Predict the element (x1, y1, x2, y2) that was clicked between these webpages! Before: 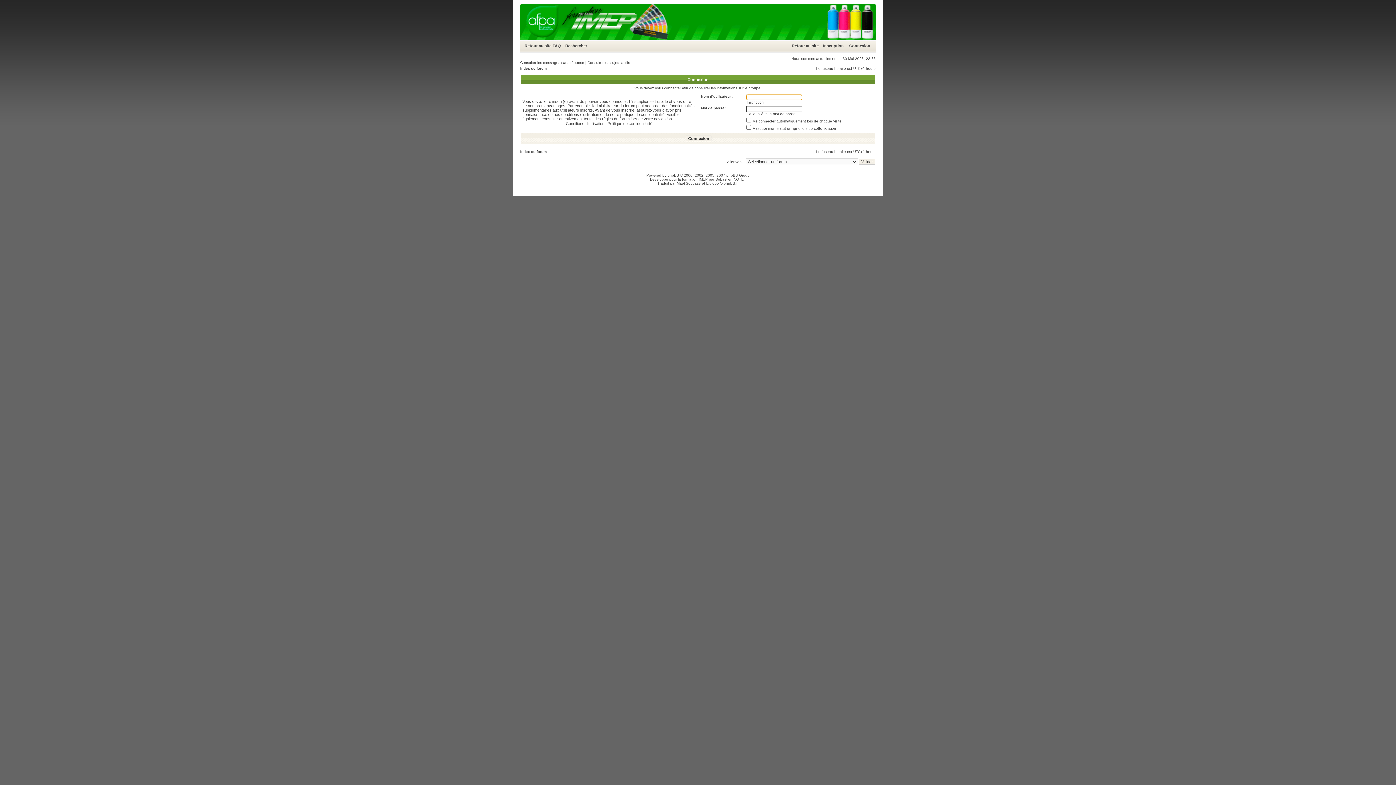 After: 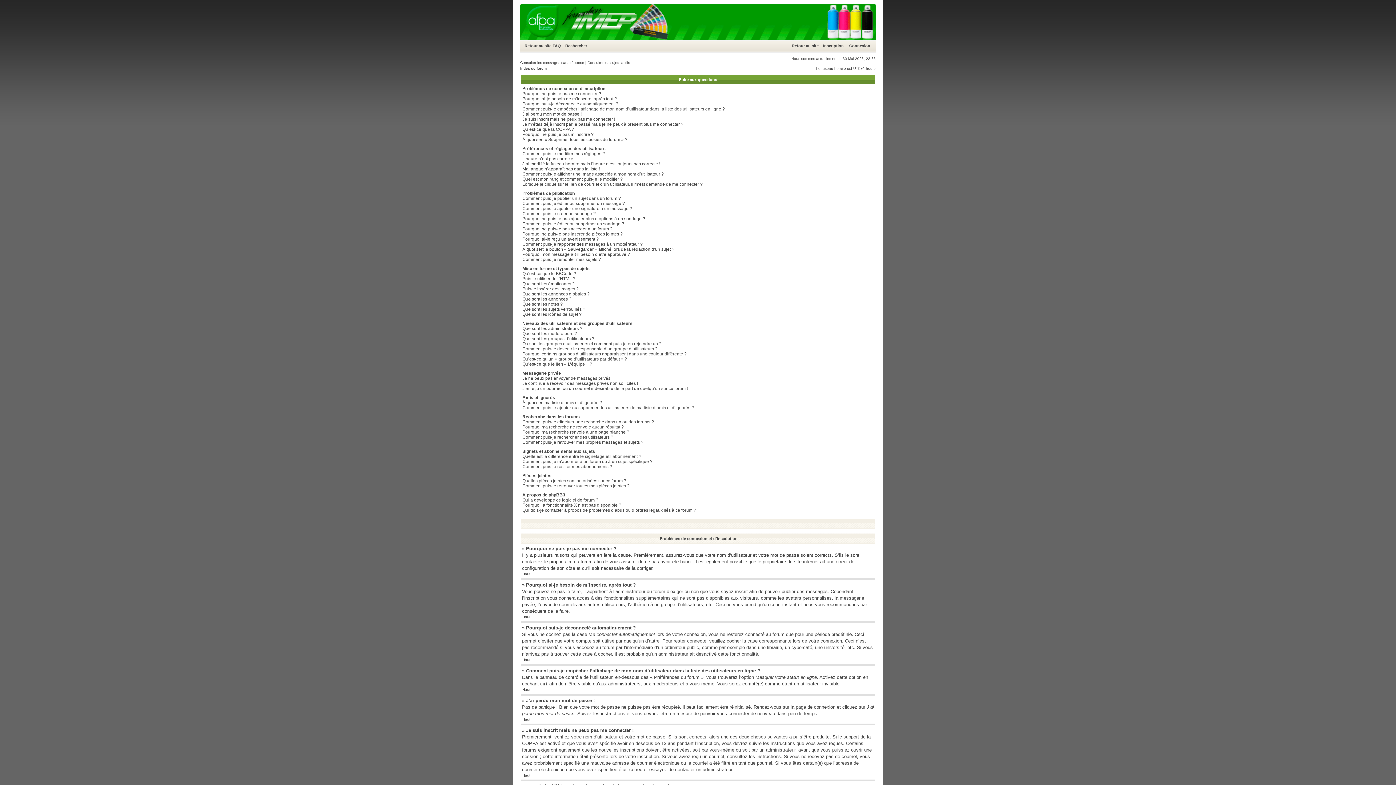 Action: label: FAQ bbox: (552, 43, 561, 48)